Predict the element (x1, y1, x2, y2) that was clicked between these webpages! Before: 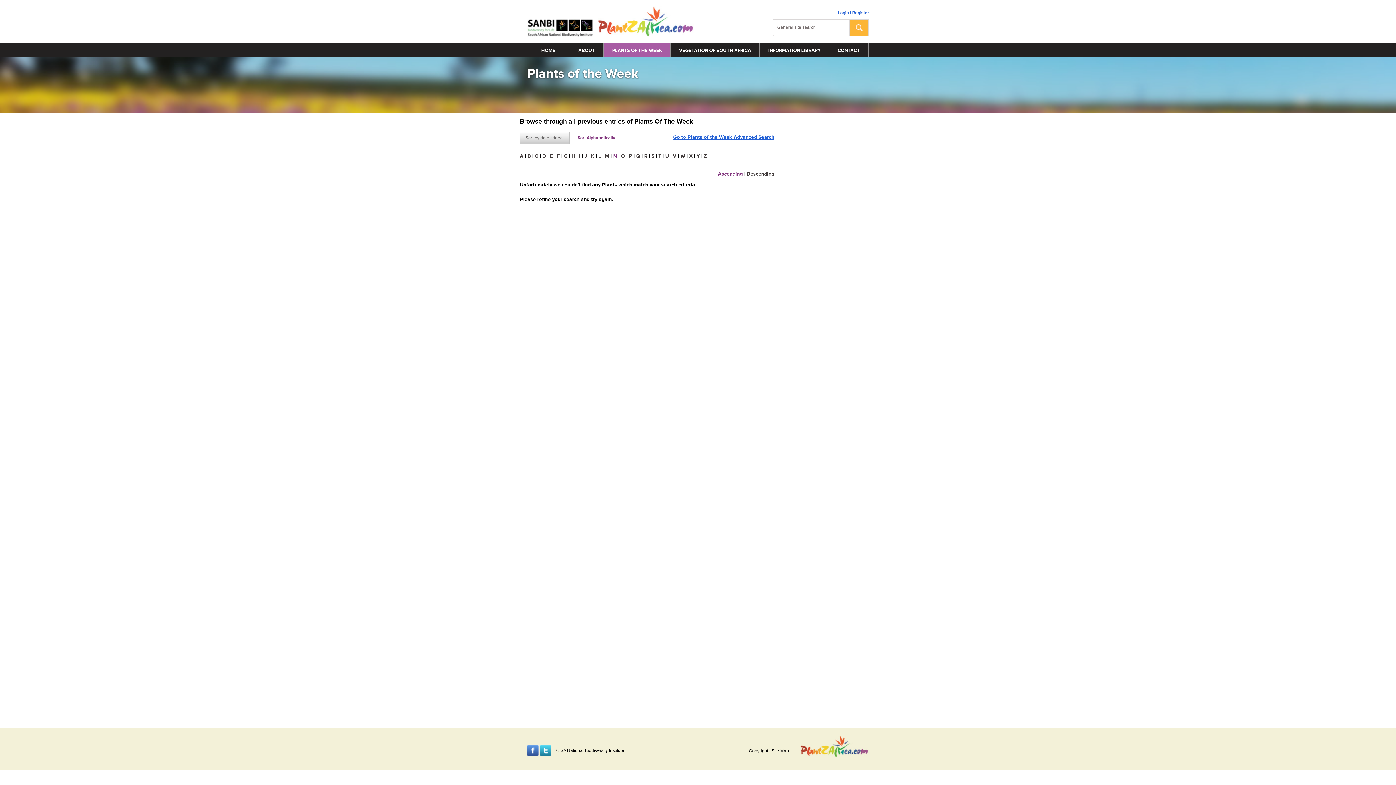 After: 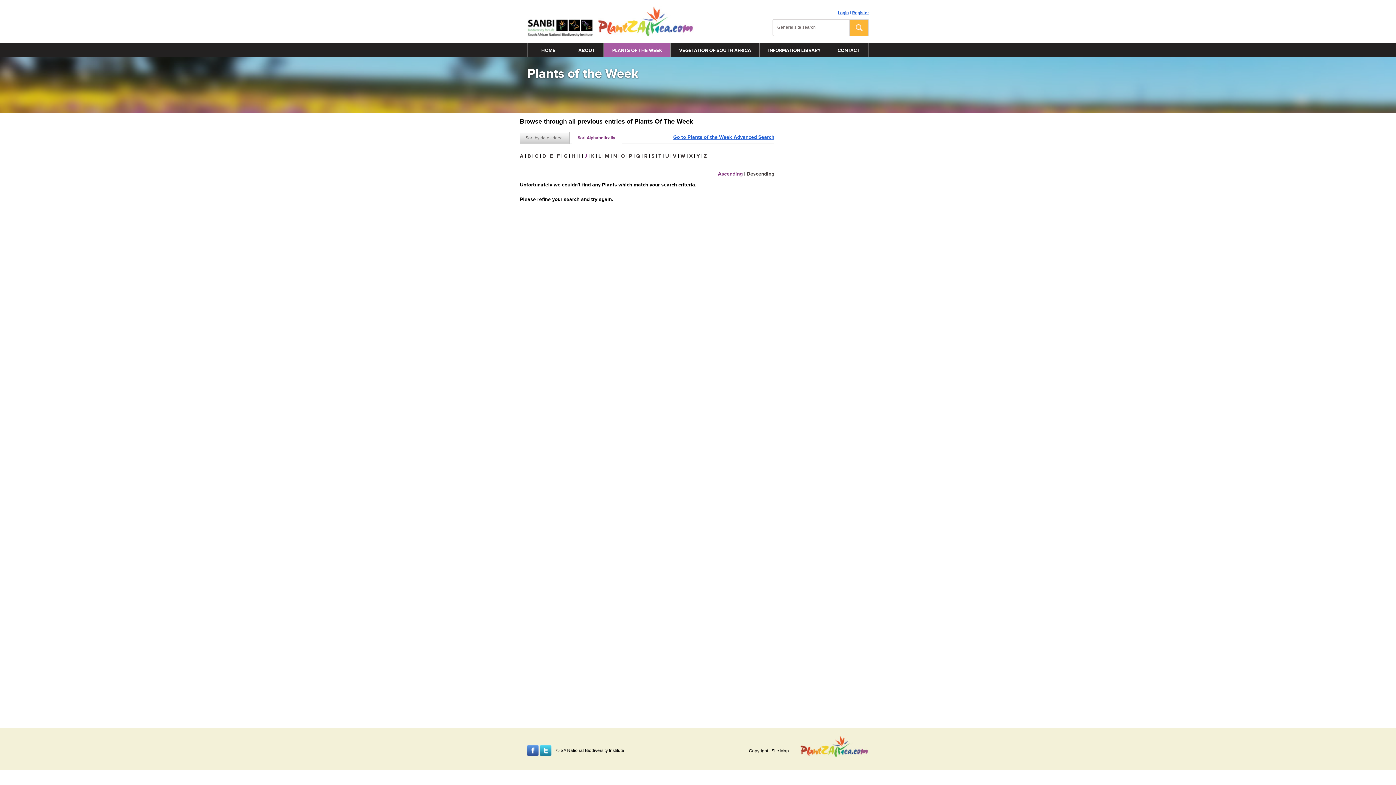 Action: bbox: (584, 153, 587, 159) label: J